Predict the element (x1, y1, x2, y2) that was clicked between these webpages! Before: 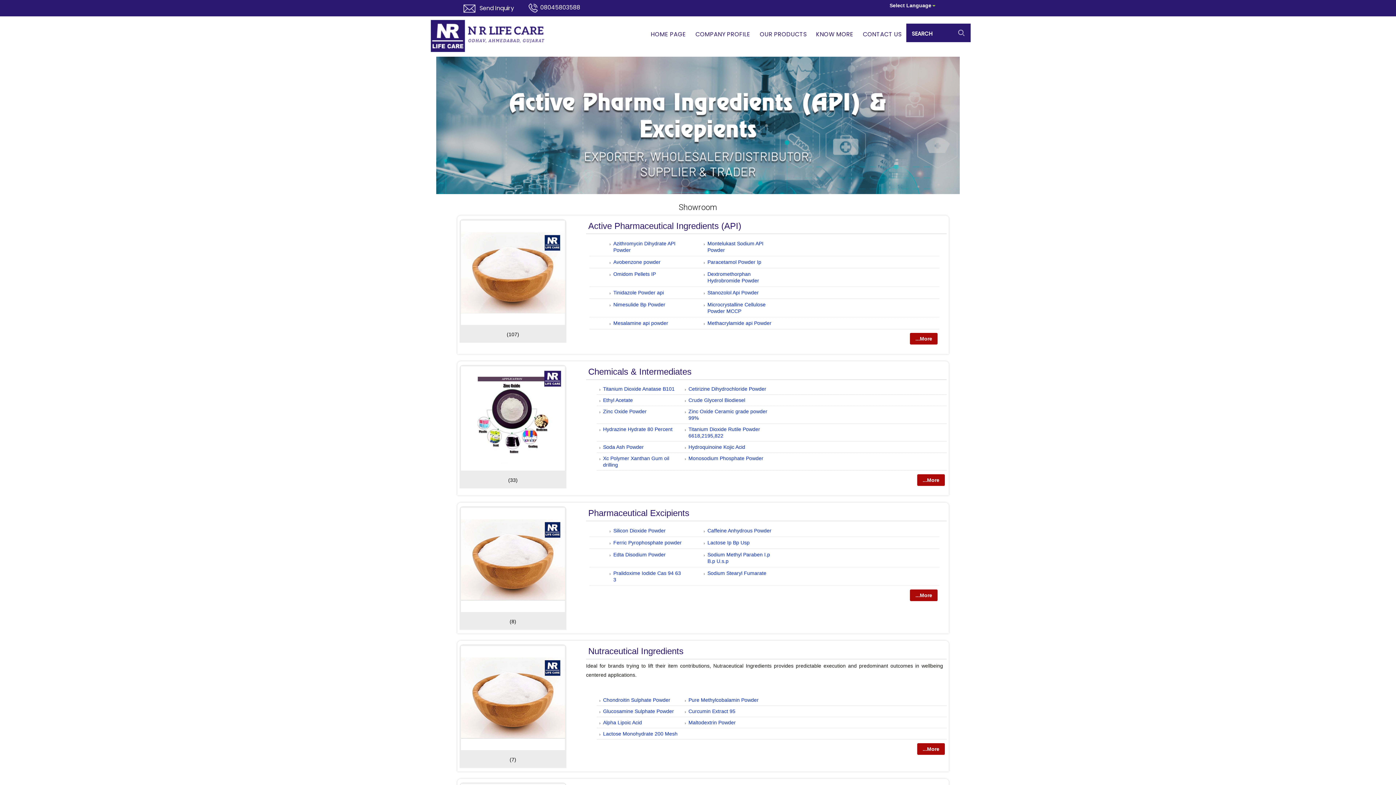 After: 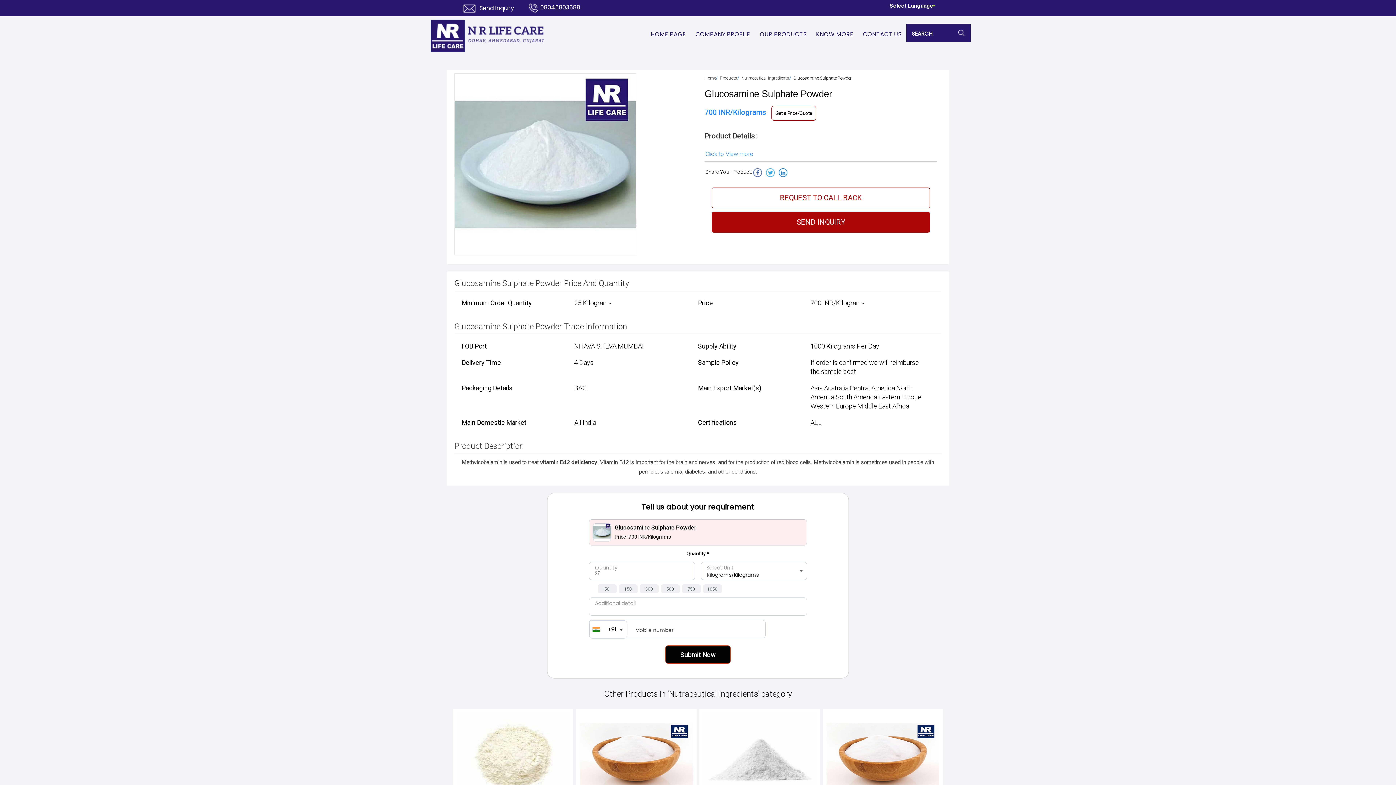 Action: bbox: (603, 708, 674, 714) label: Glucosamine Sulphate Powder